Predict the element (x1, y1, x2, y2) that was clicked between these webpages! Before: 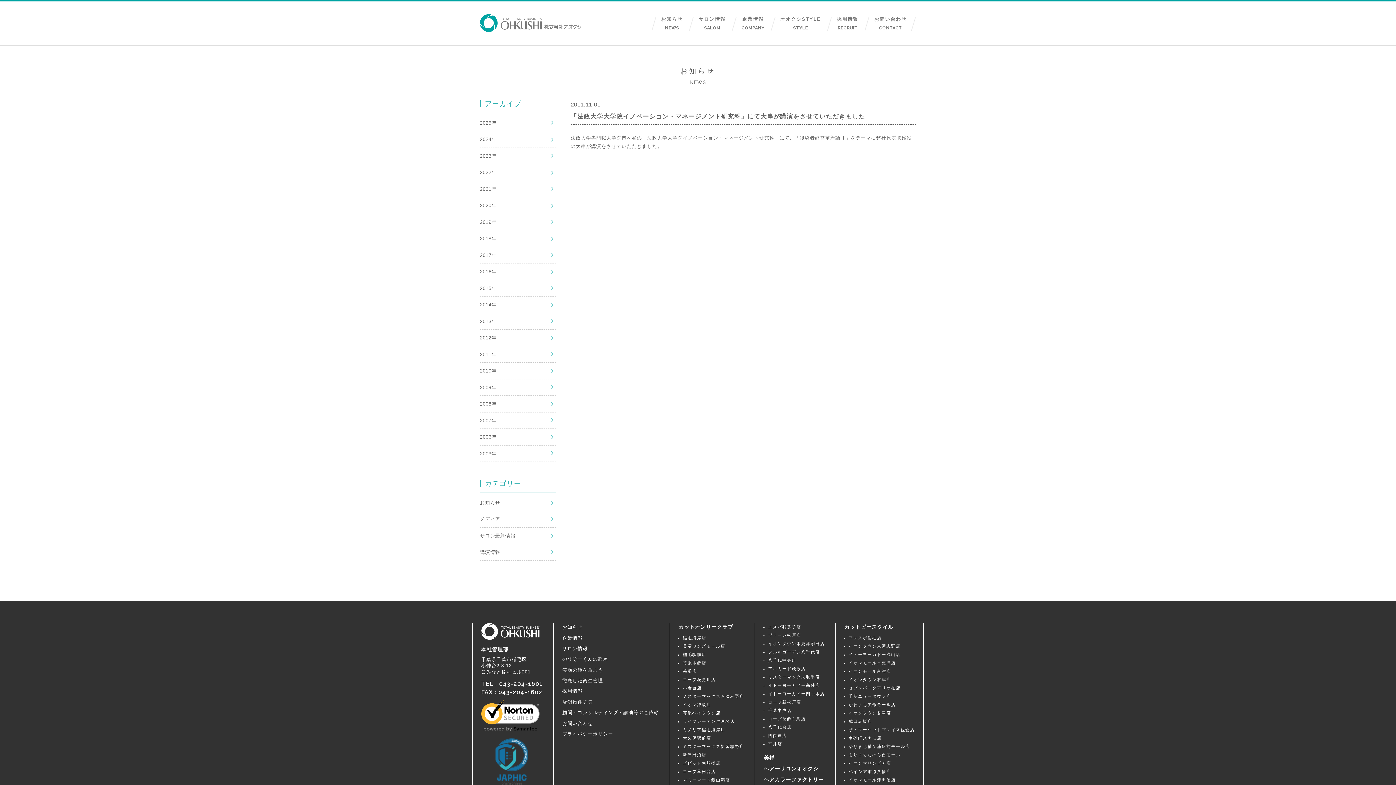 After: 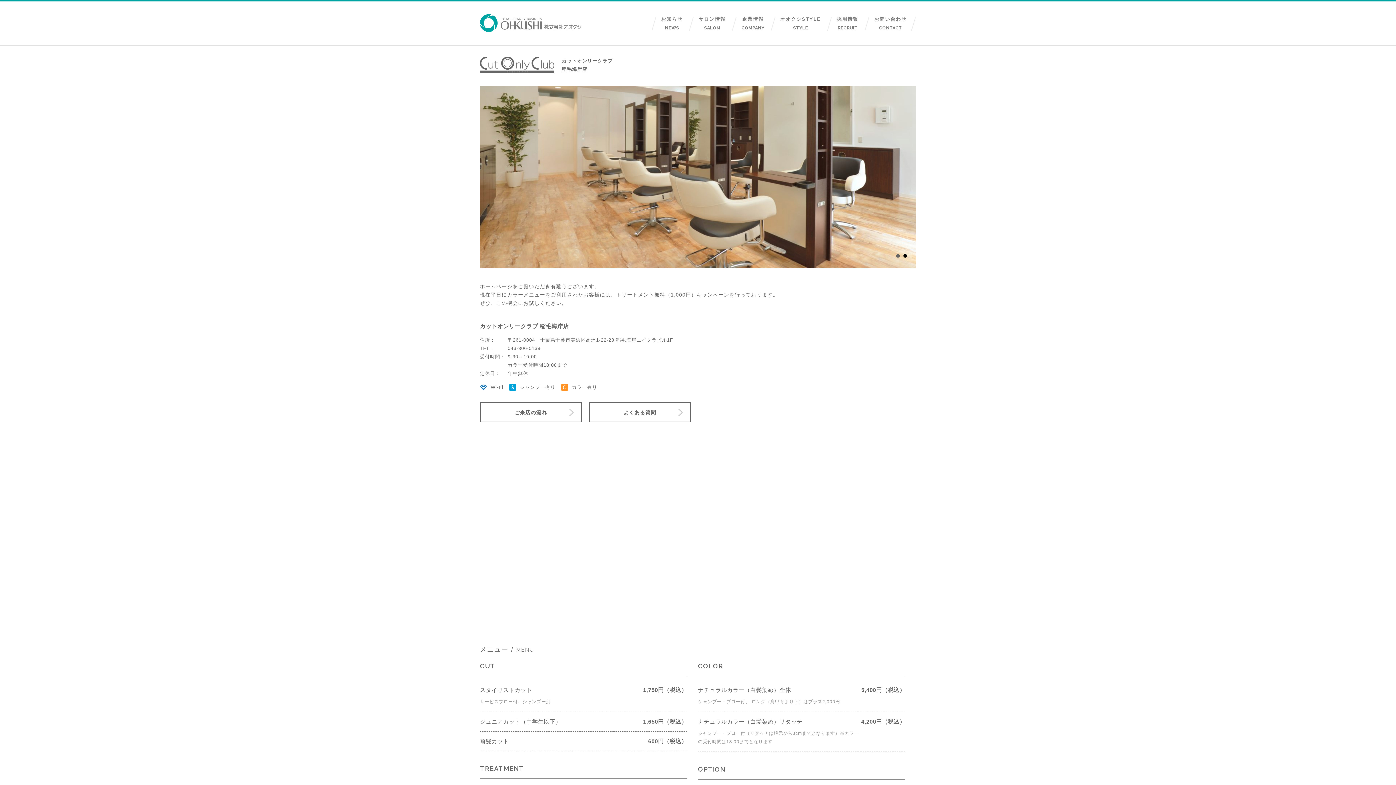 Action: bbox: (682, 636, 706, 640) label: 稲毛海岸店